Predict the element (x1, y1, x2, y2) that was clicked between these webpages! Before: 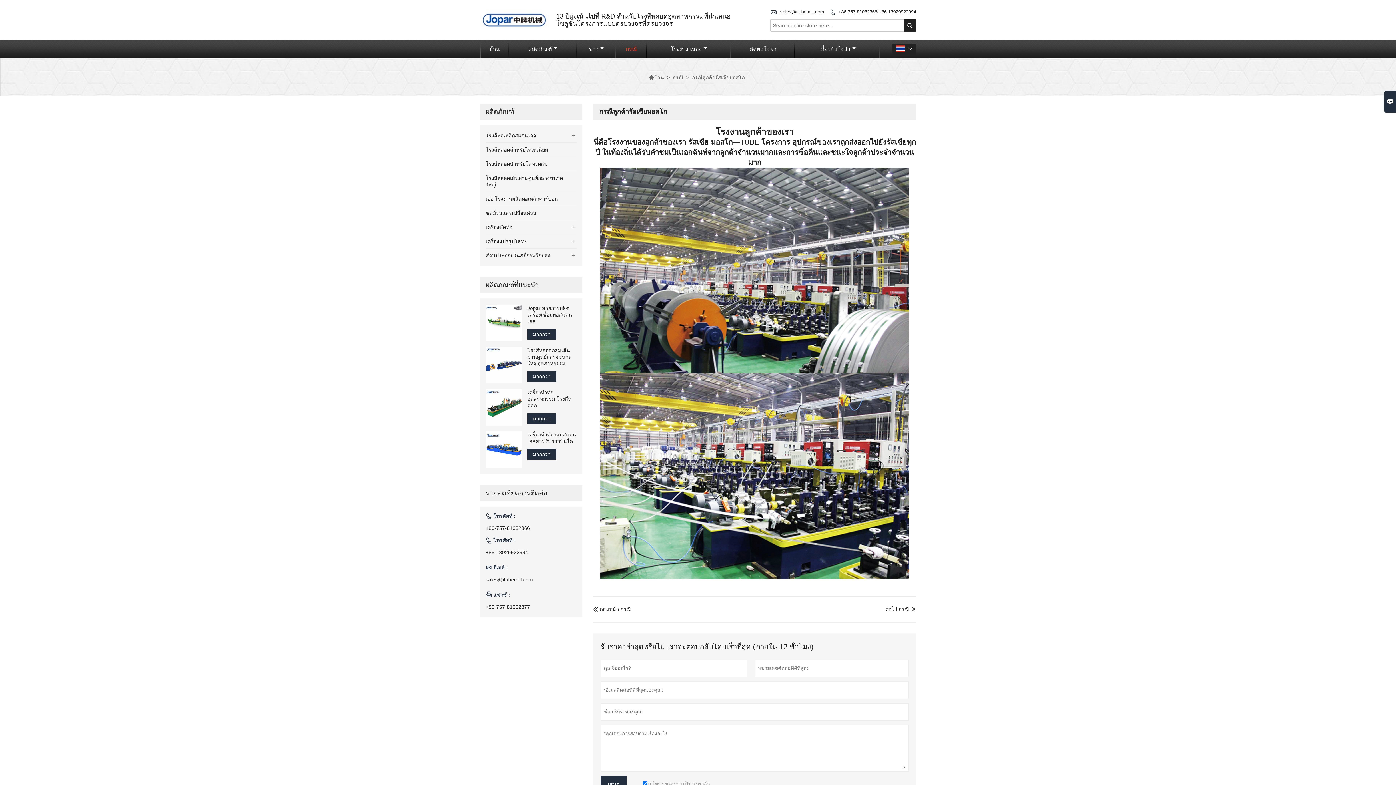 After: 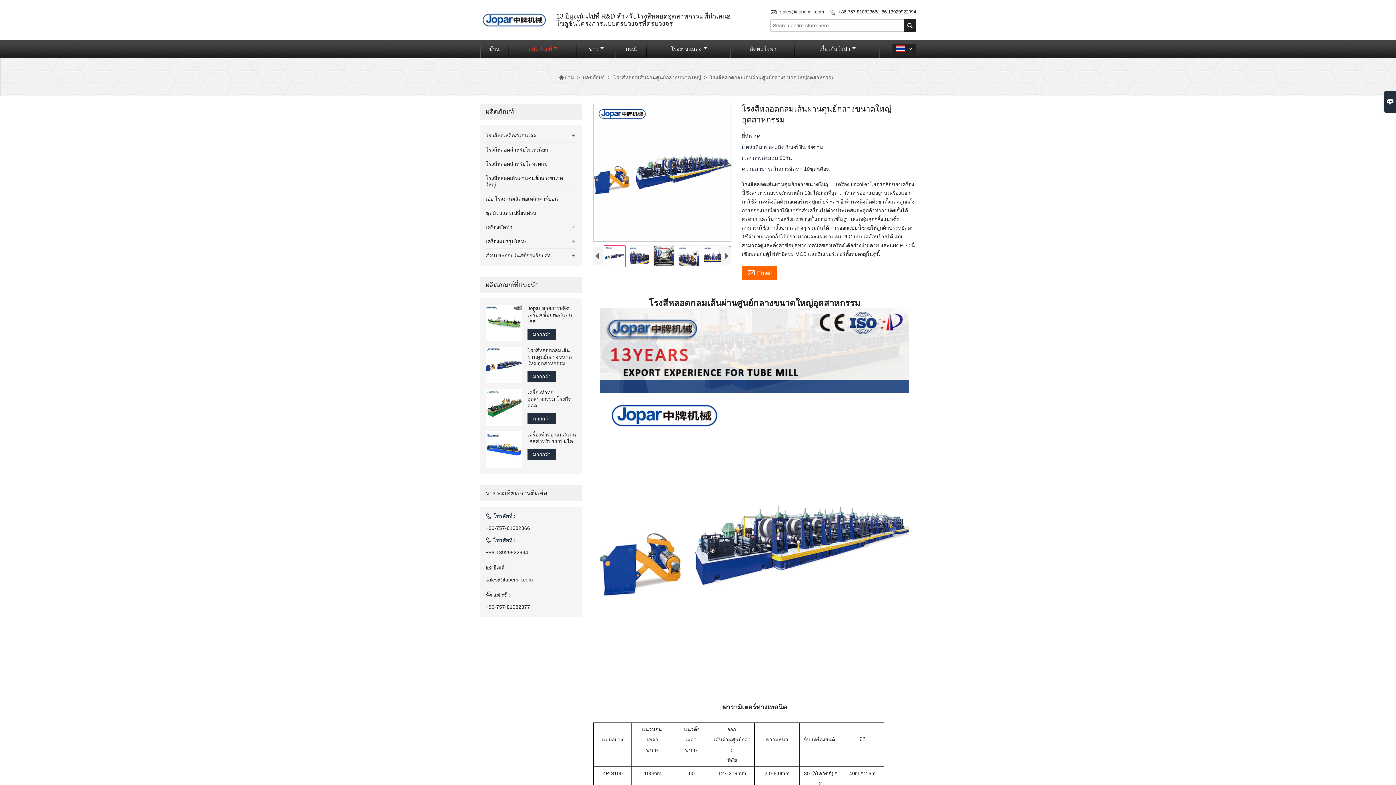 Action: label: มากกว่า bbox: (527, 371, 556, 382)